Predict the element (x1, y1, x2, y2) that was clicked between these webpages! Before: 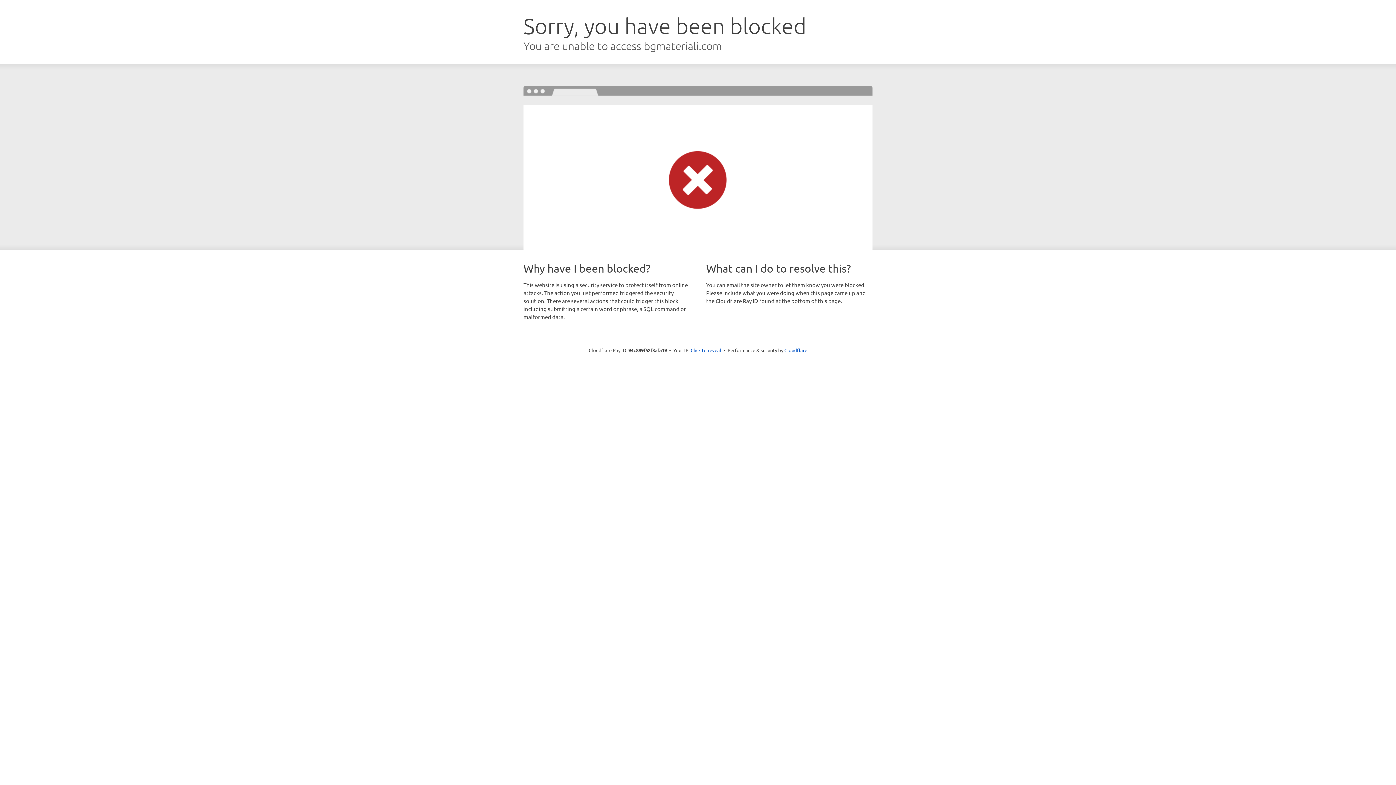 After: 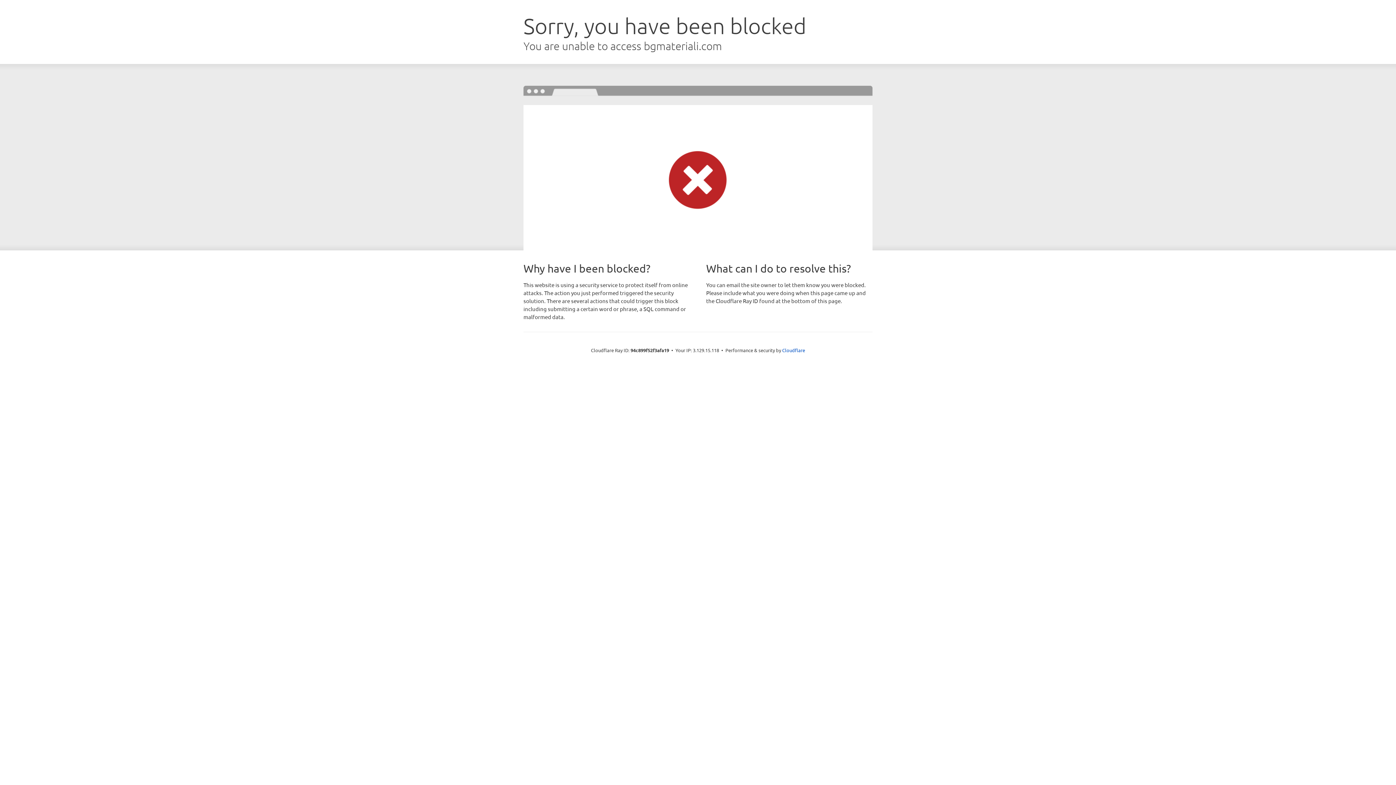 Action: label: Click to reveal bbox: (690, 346, 721, 353)